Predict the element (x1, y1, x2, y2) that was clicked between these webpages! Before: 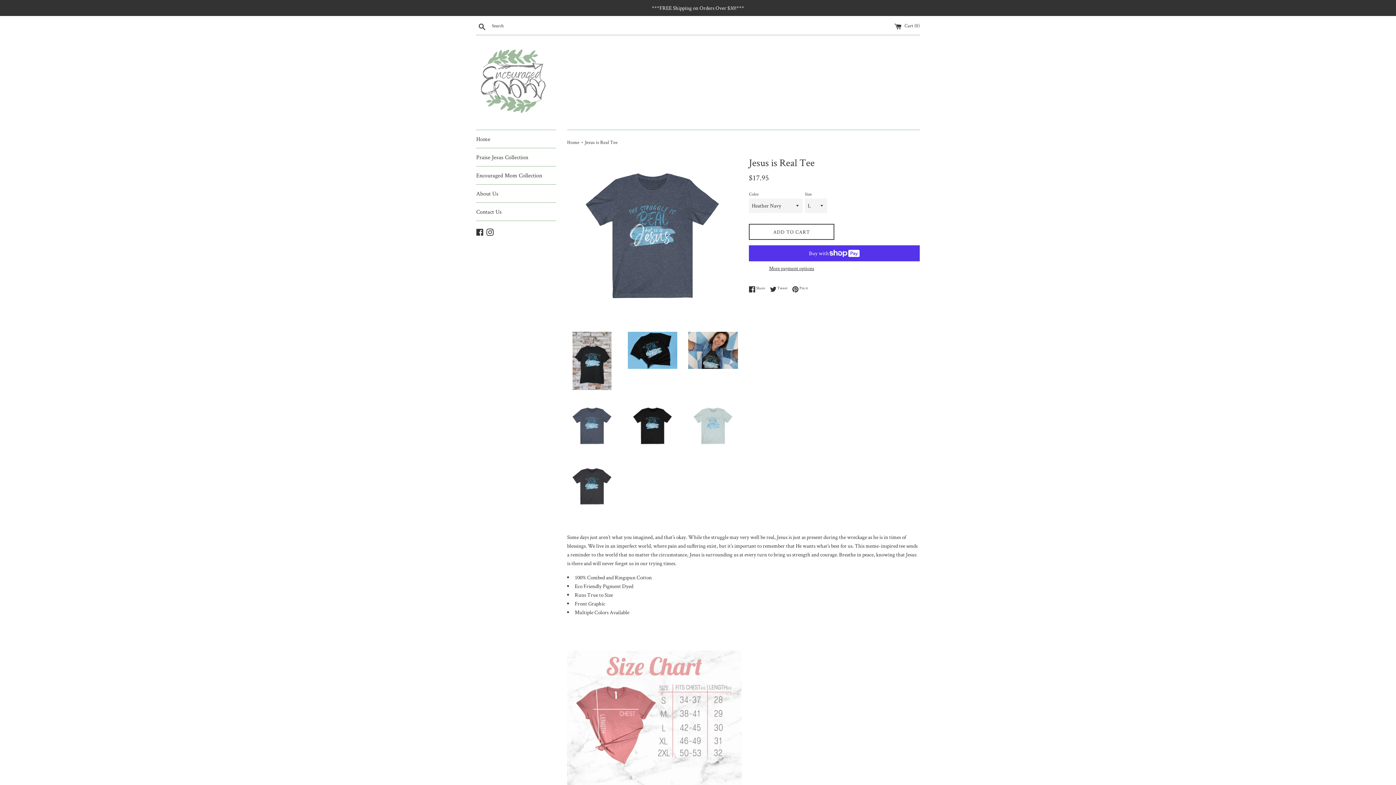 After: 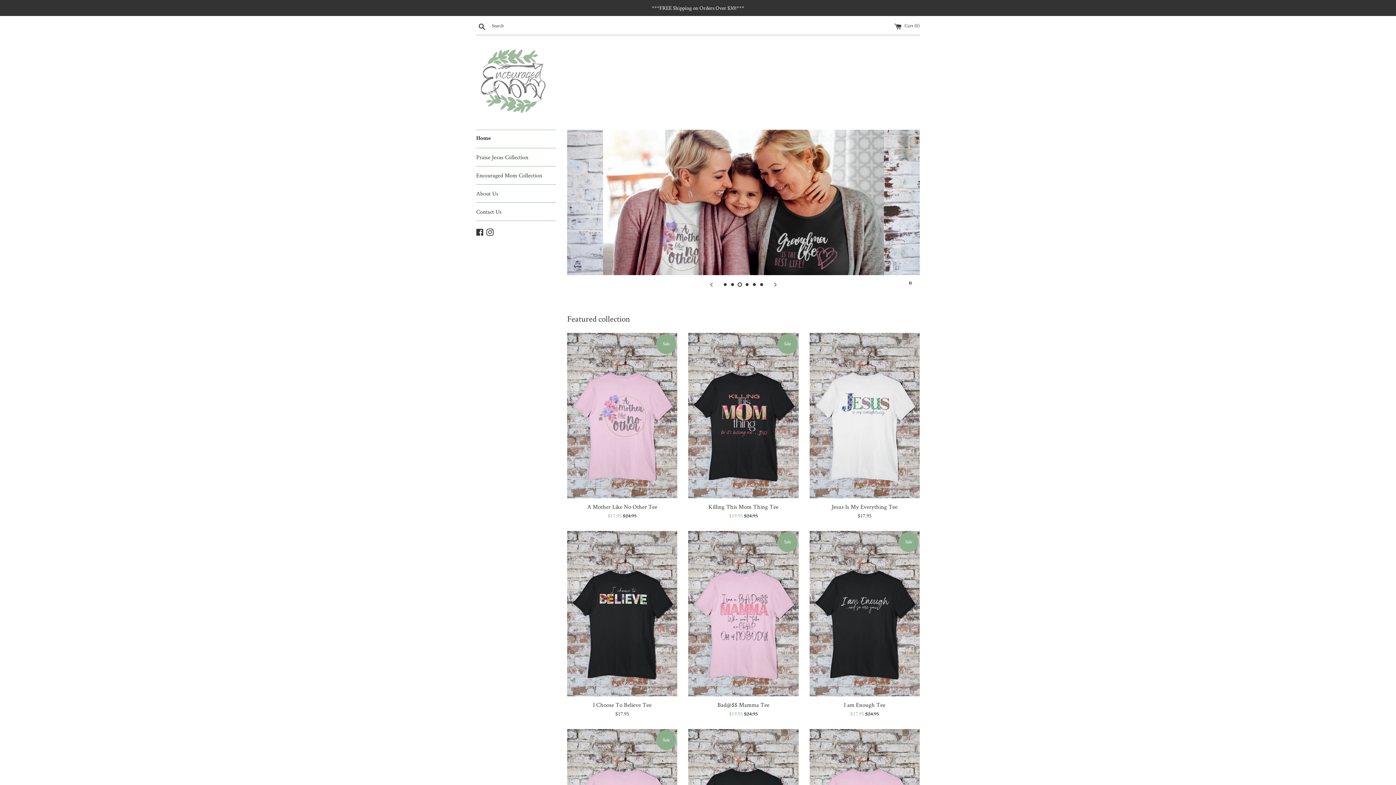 Action: bbox: (476, 130, 556, 148) label: Home